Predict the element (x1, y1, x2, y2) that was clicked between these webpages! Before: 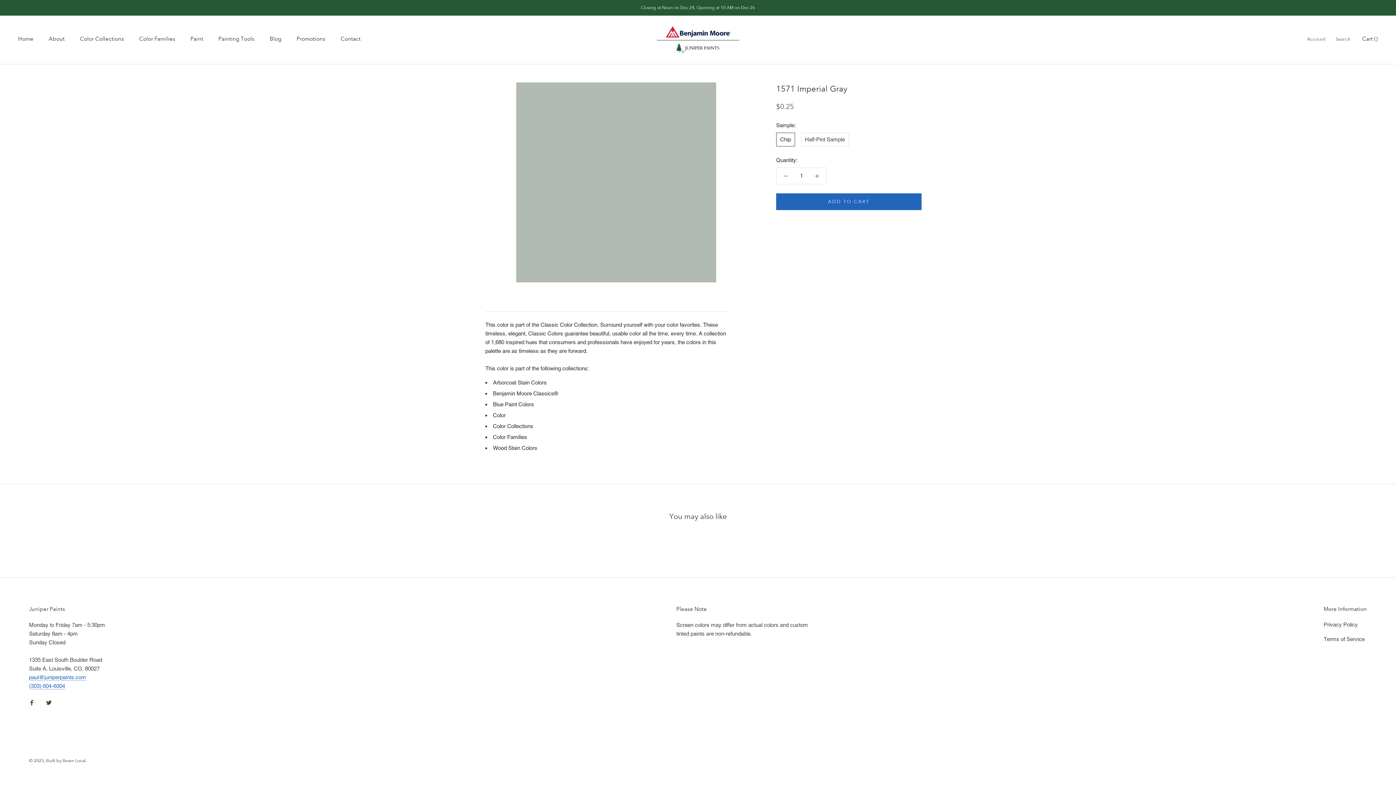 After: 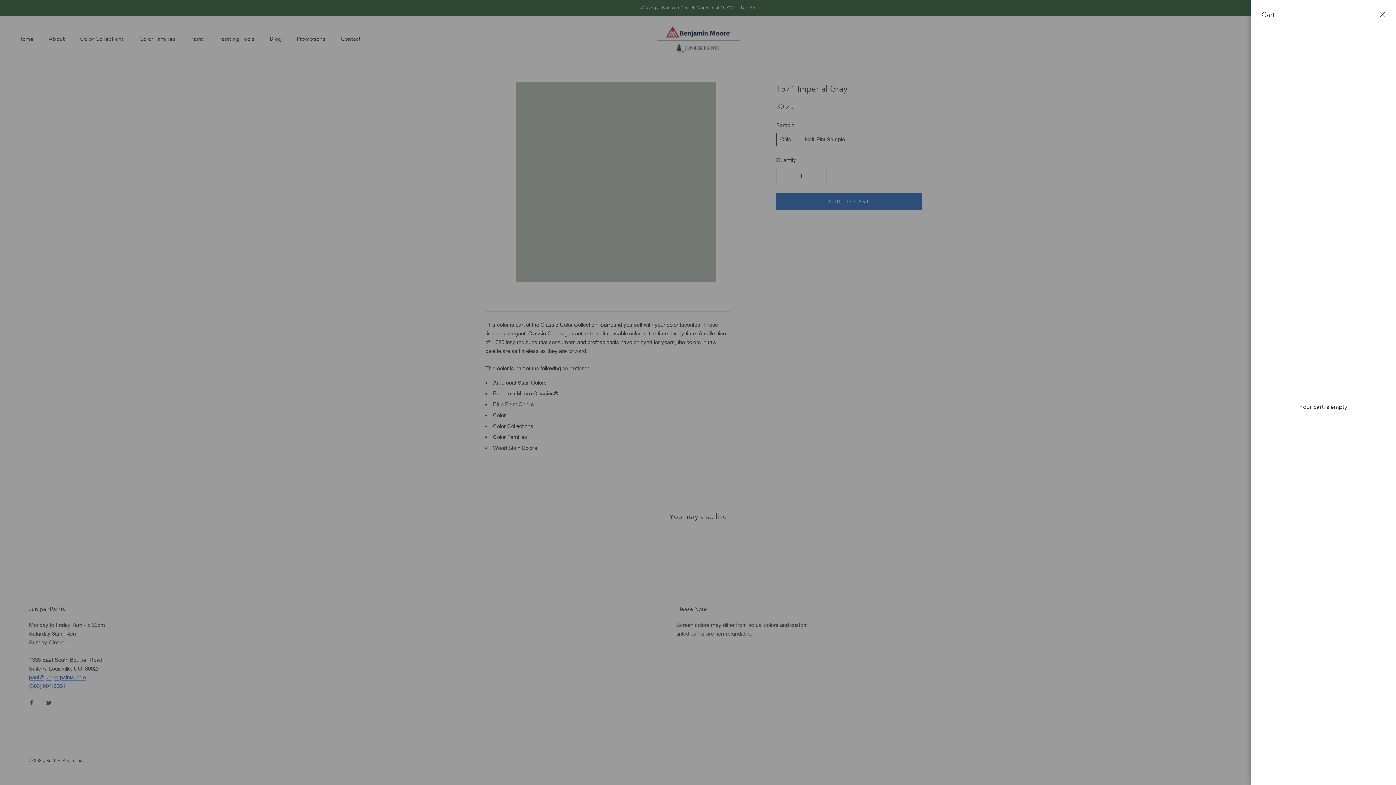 Action: bbox: (1362, 35, 1378, 42) label: Open cart